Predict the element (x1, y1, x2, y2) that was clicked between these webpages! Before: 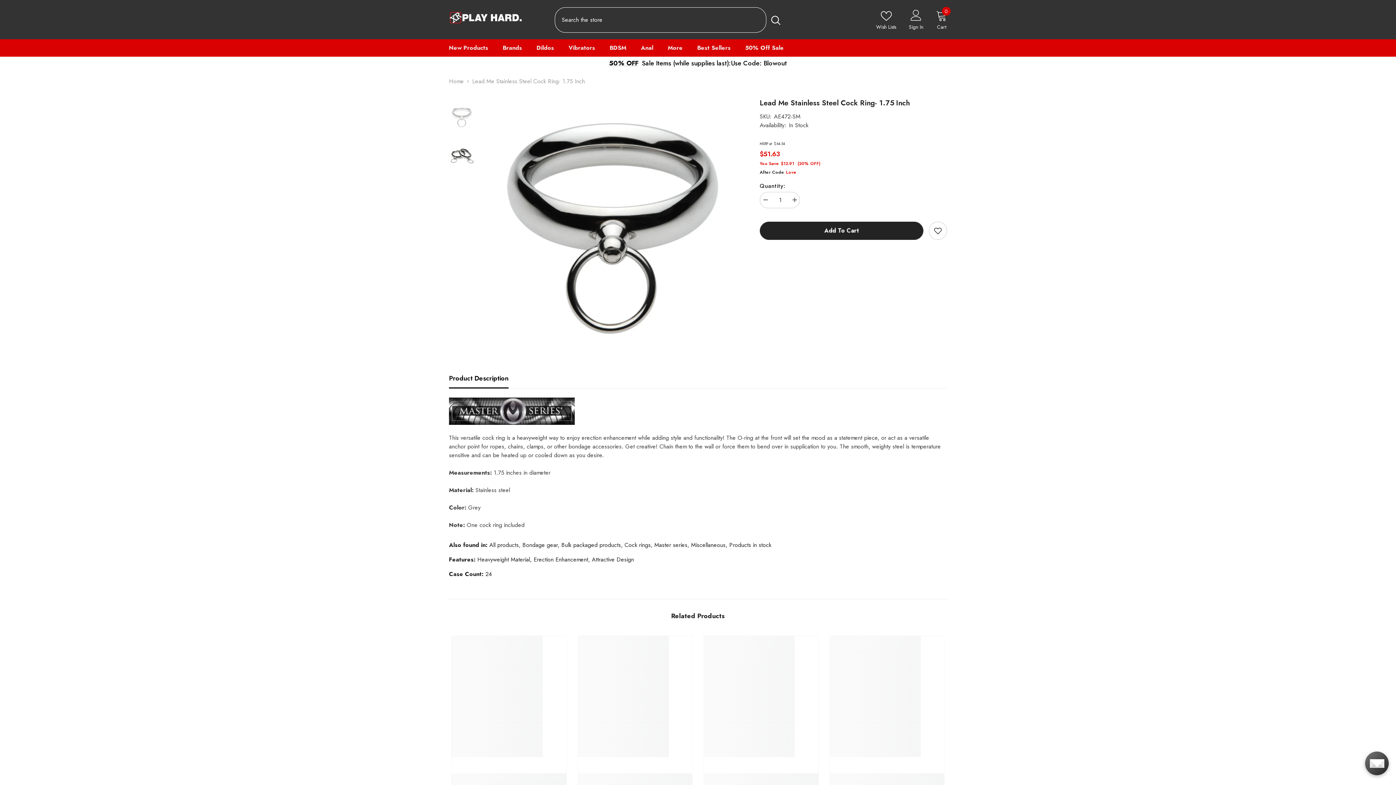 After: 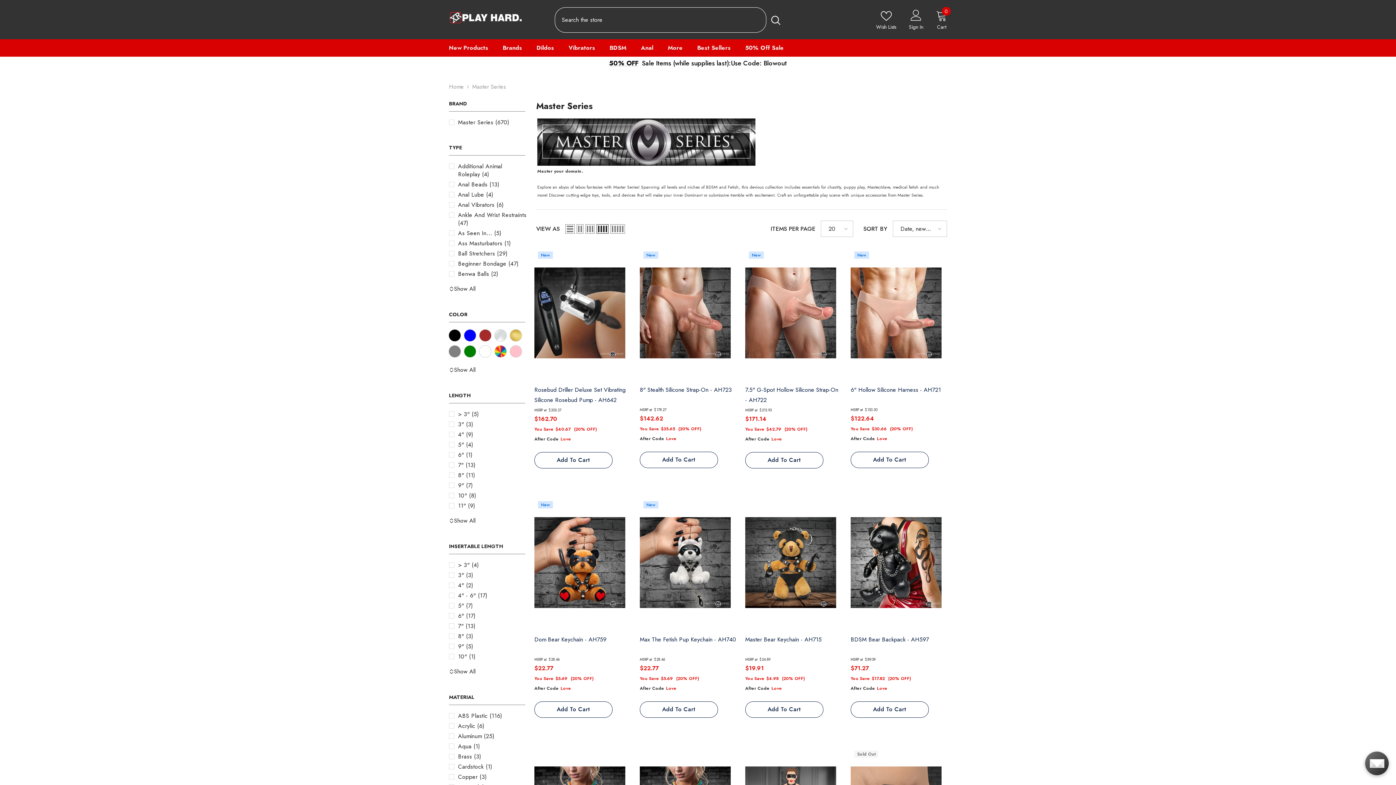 Action: bbox: (654, 541, 687, 549) label: Master series